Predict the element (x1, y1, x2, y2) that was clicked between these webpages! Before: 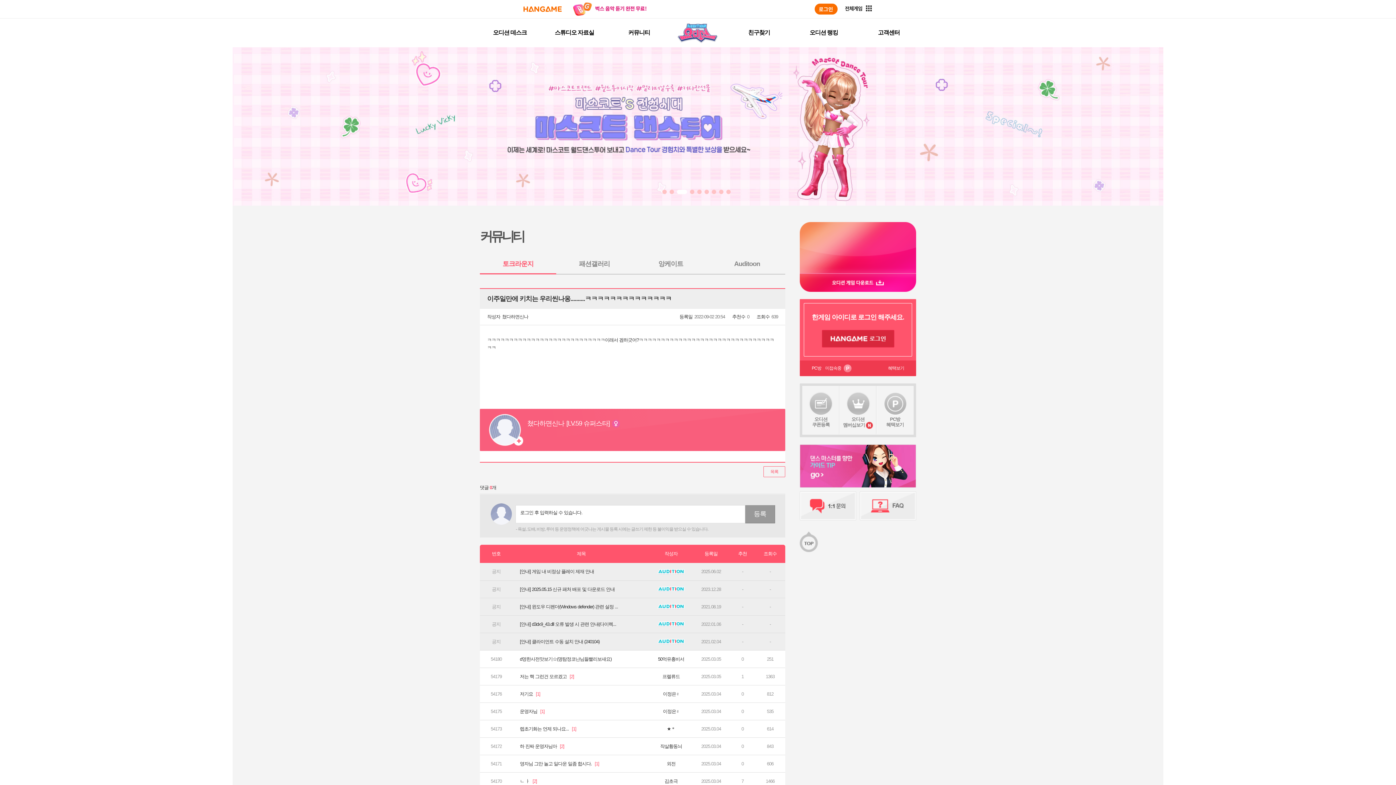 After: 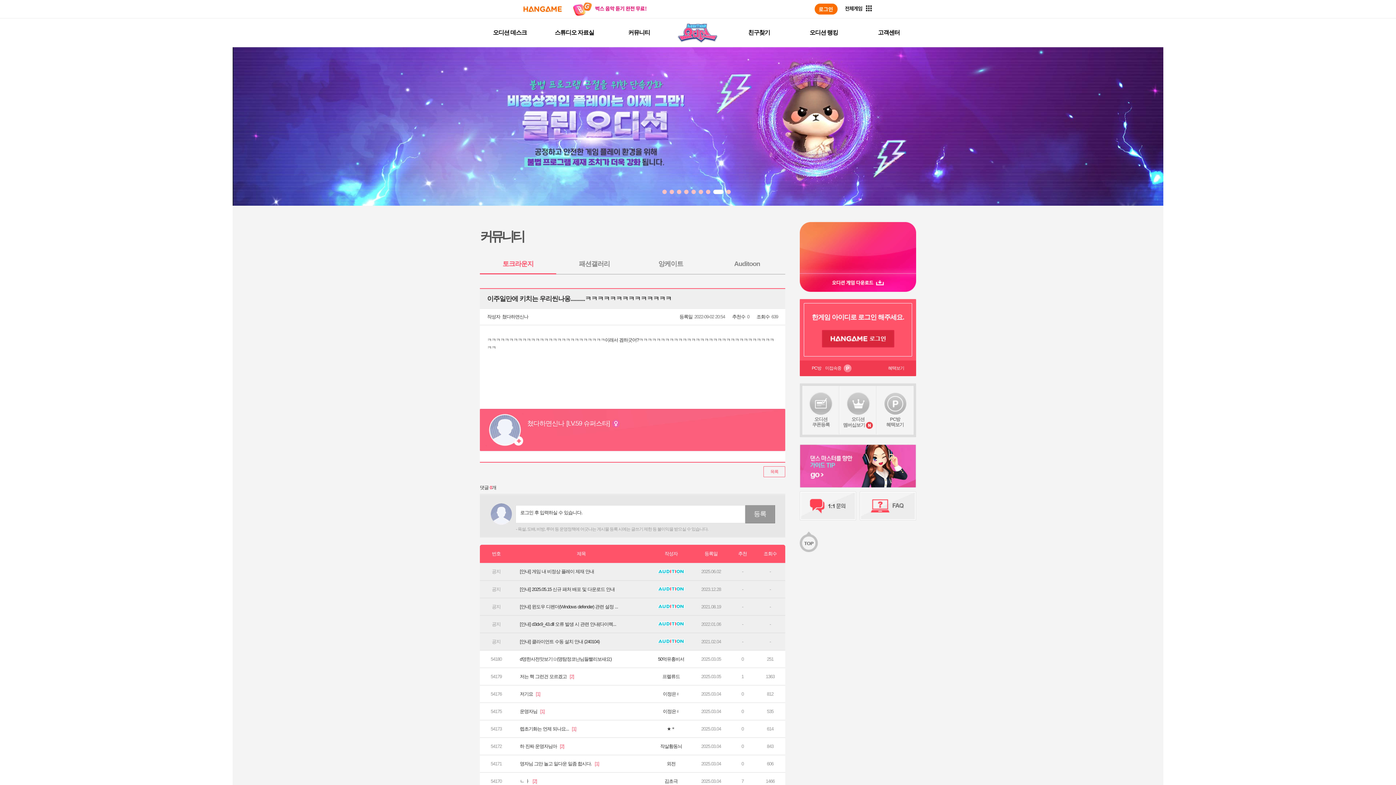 Action: bbox: (682, 189, 687, 194)